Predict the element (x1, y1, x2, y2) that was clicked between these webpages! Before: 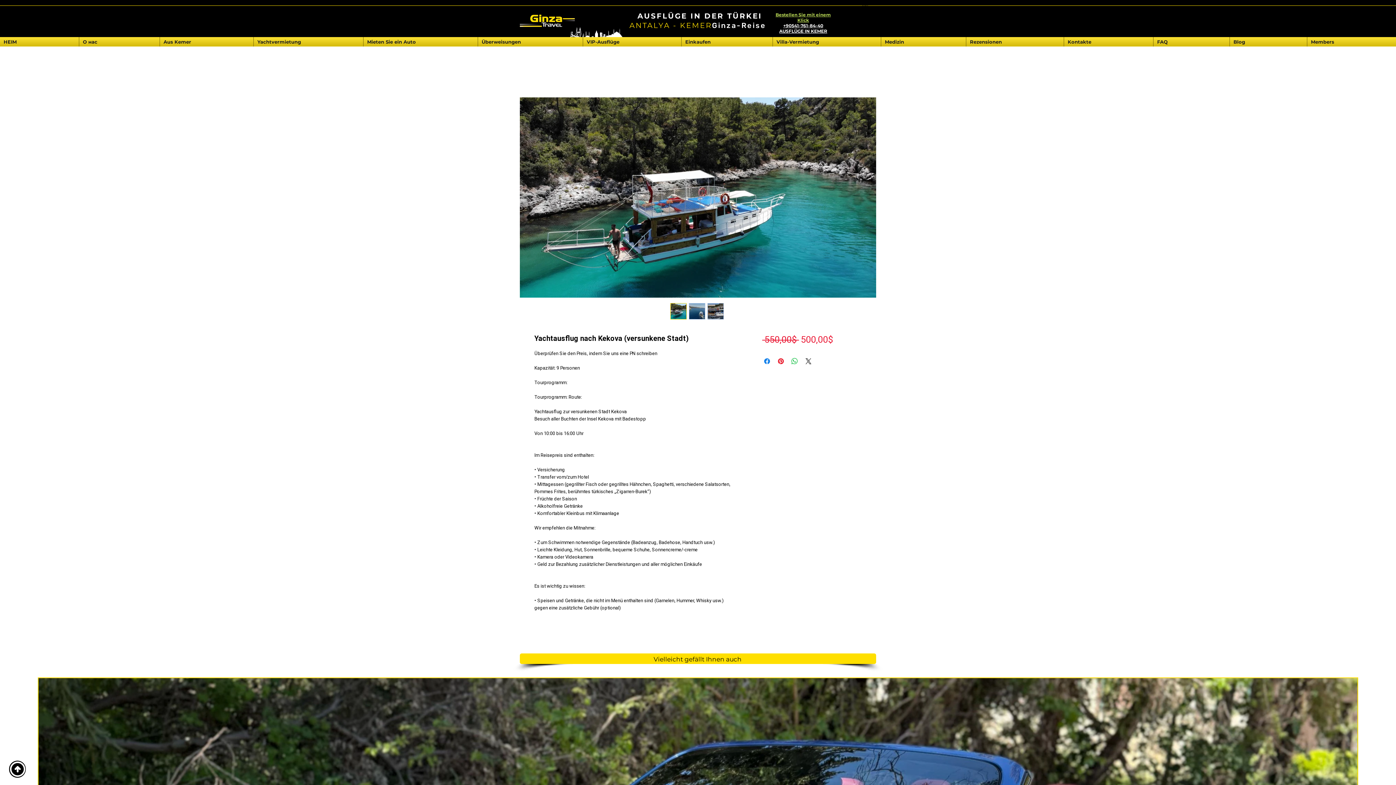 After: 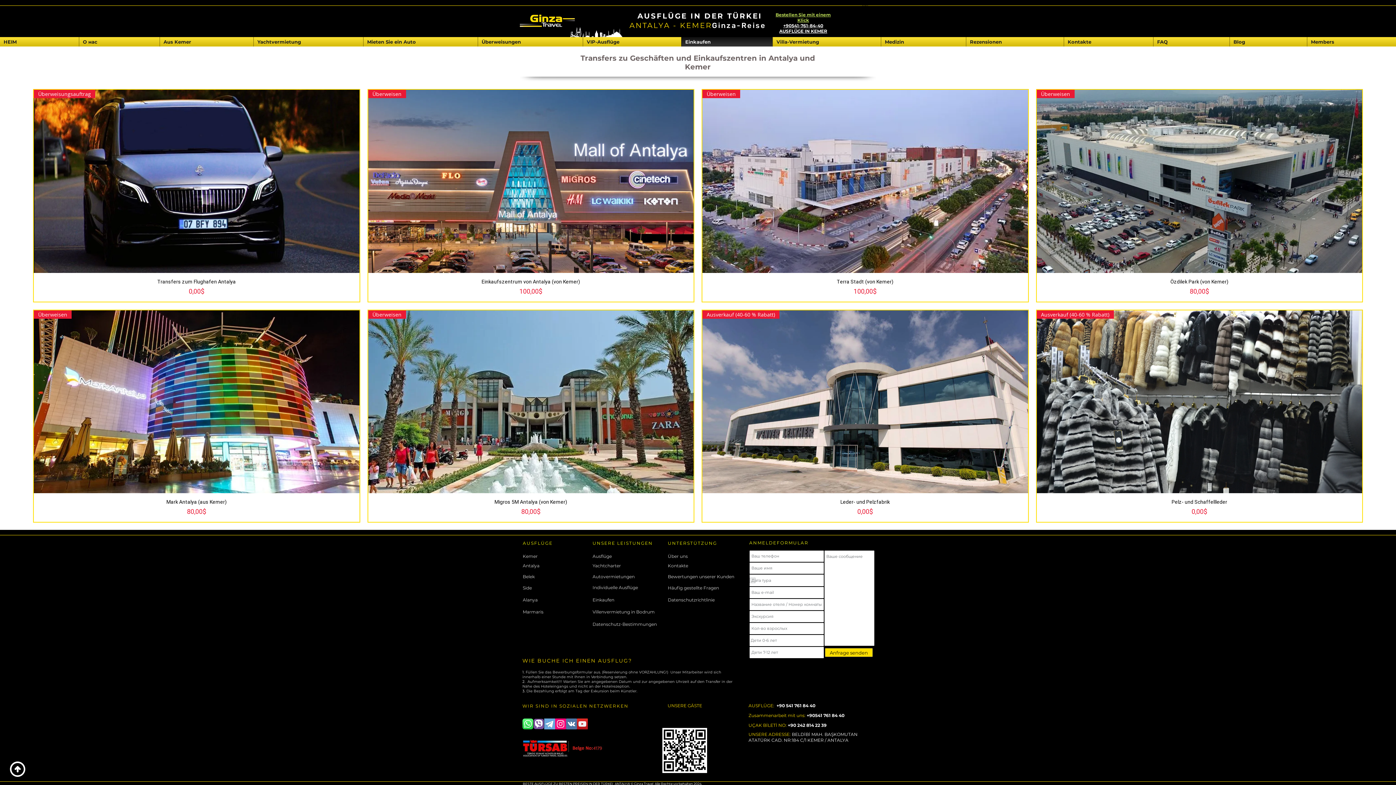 Action: label: Einkaufen bbox: (681, 37, 772, 46)